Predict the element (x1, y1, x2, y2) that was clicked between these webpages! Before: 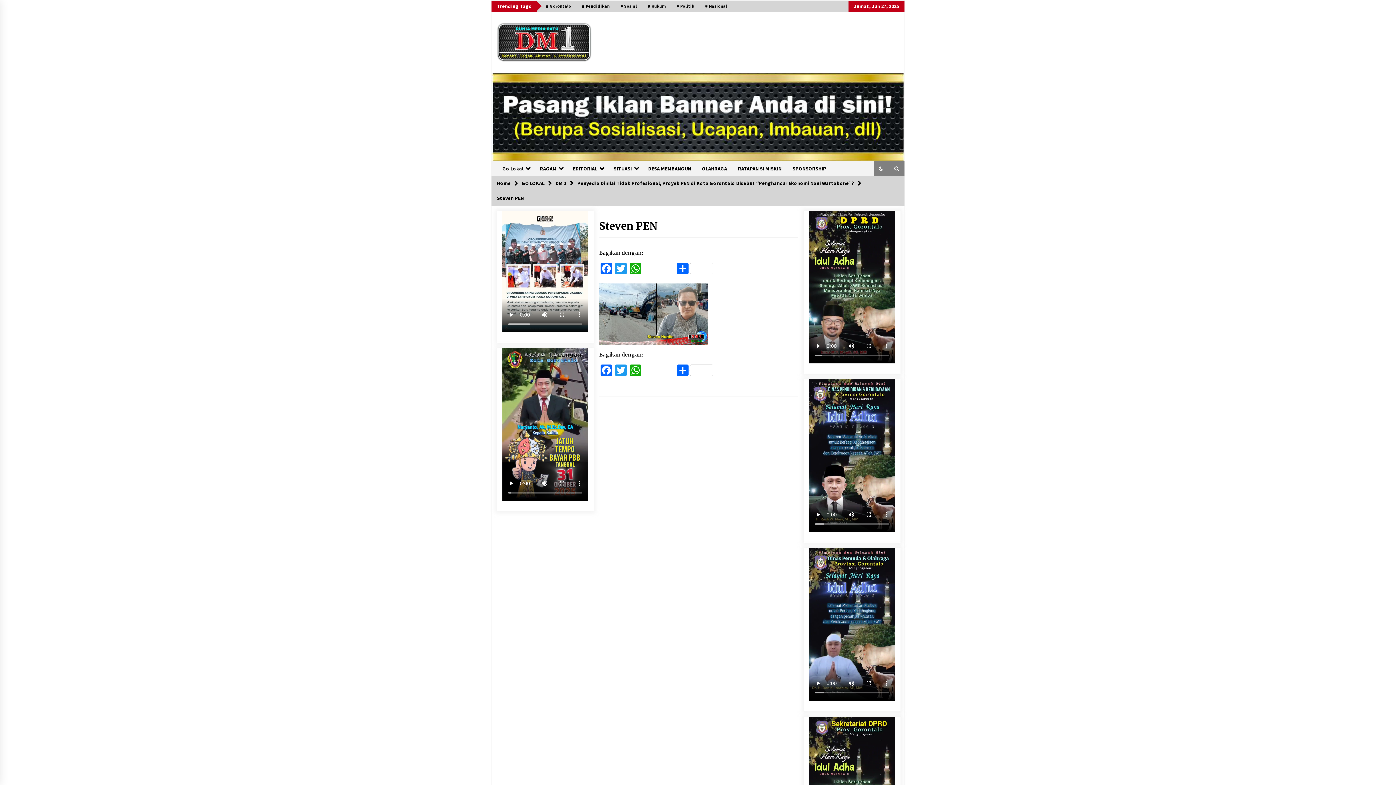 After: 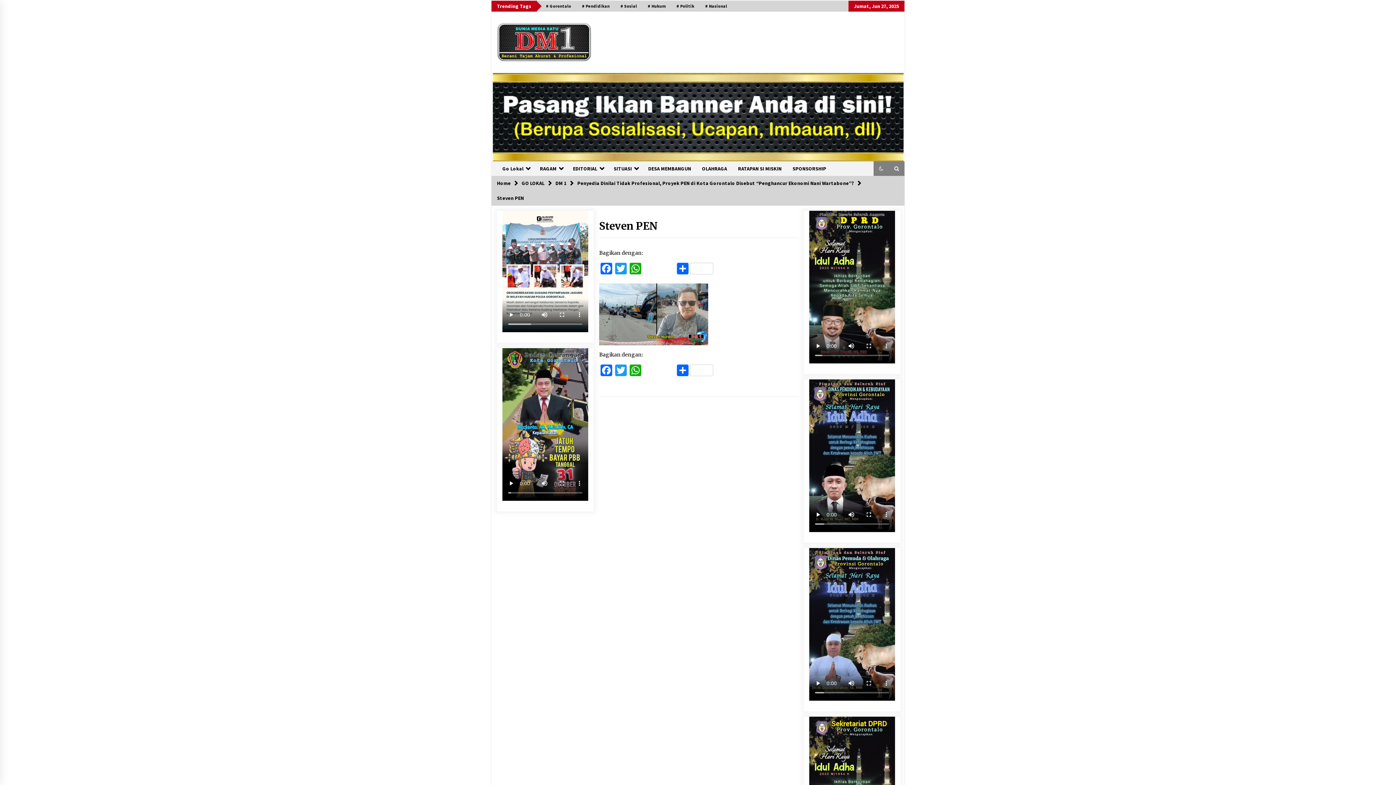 Action: bbox: (497, 194, 524, 201) label: Steven PEN